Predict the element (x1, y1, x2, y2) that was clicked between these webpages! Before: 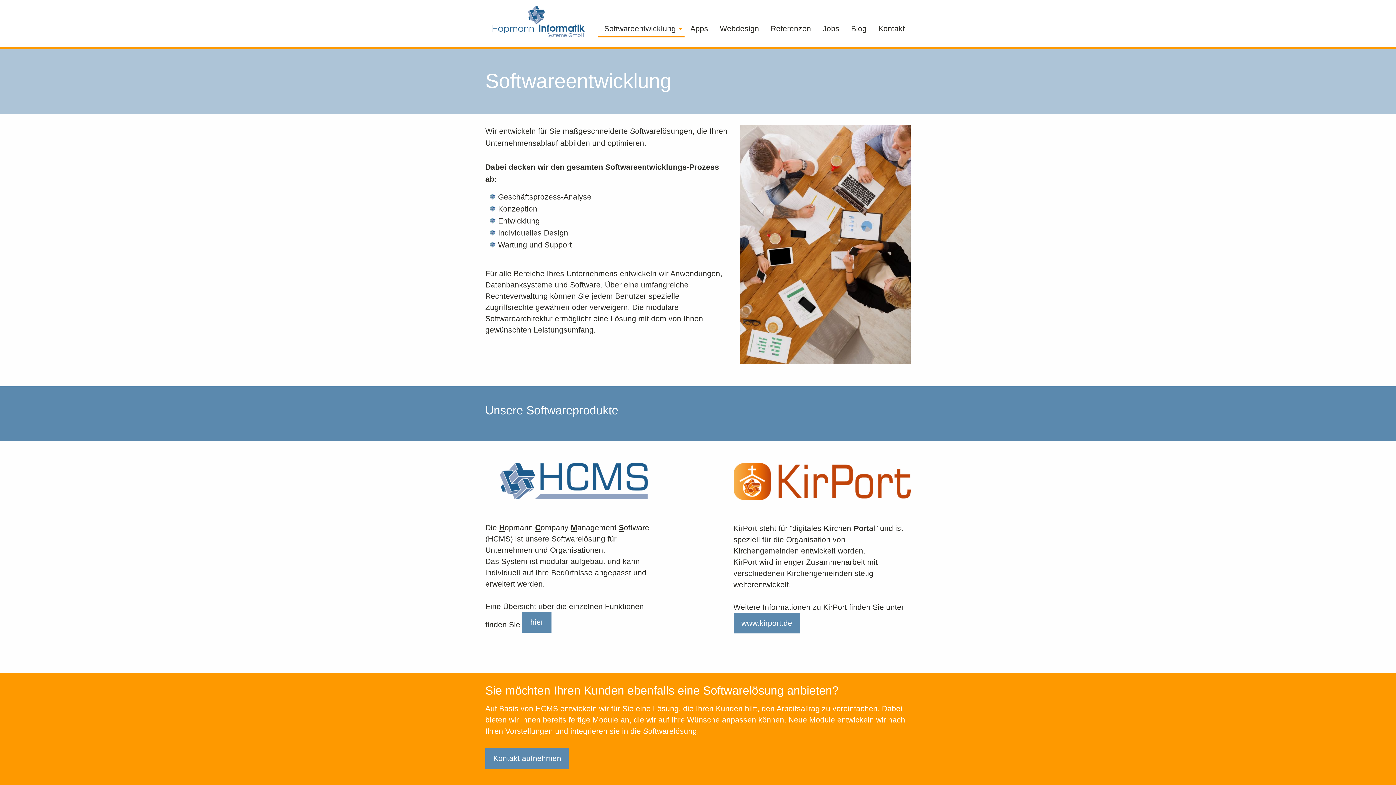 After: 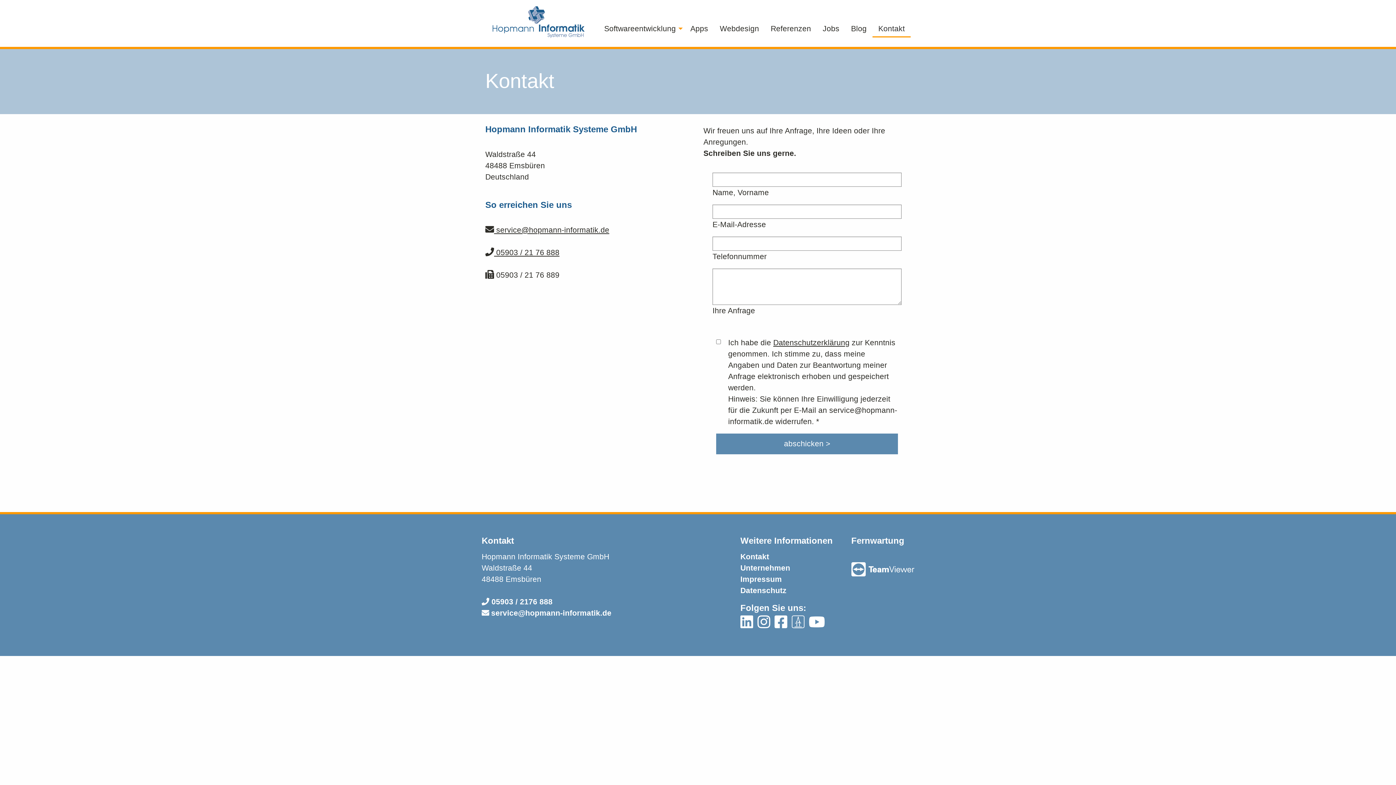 Action: bbox: (485, 748, 569, 769) label: Kontakt aufnehmen